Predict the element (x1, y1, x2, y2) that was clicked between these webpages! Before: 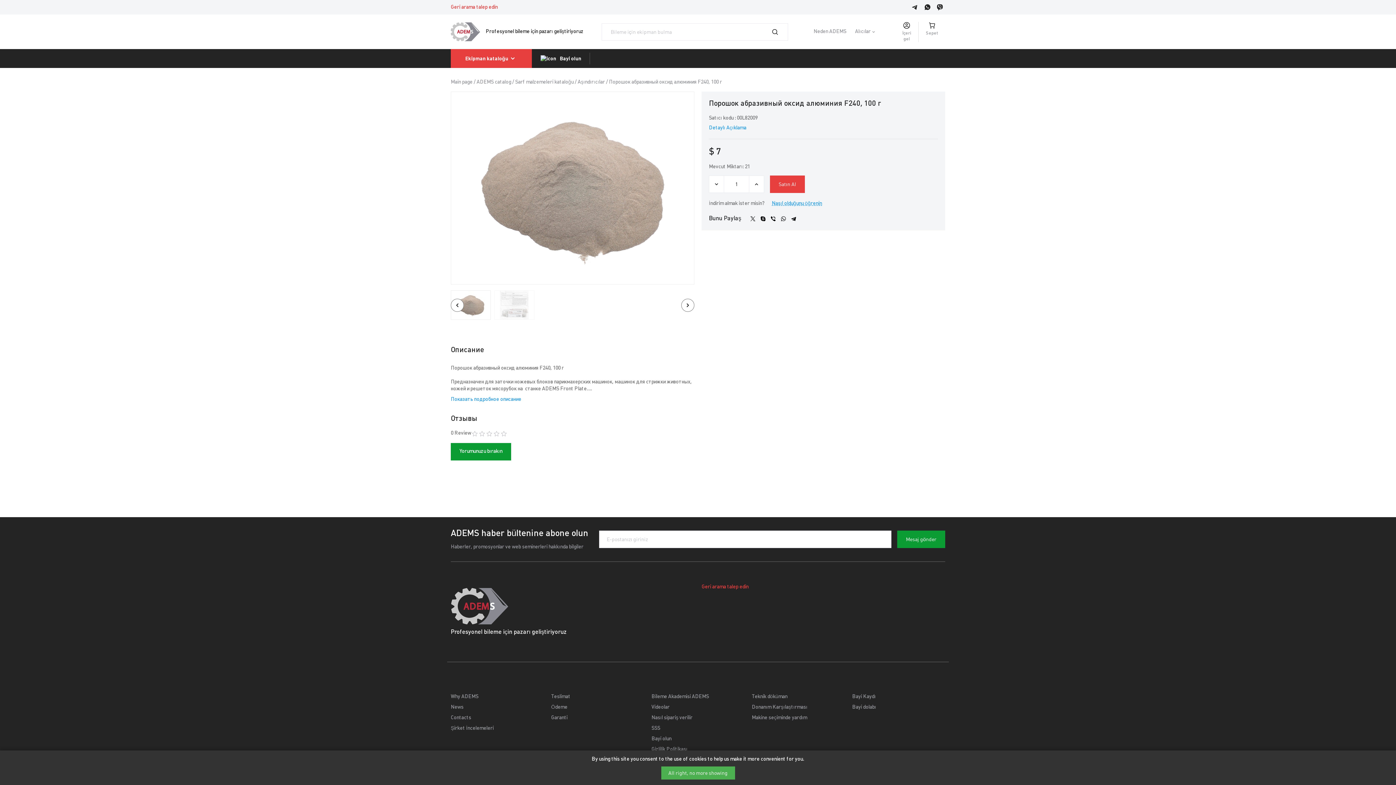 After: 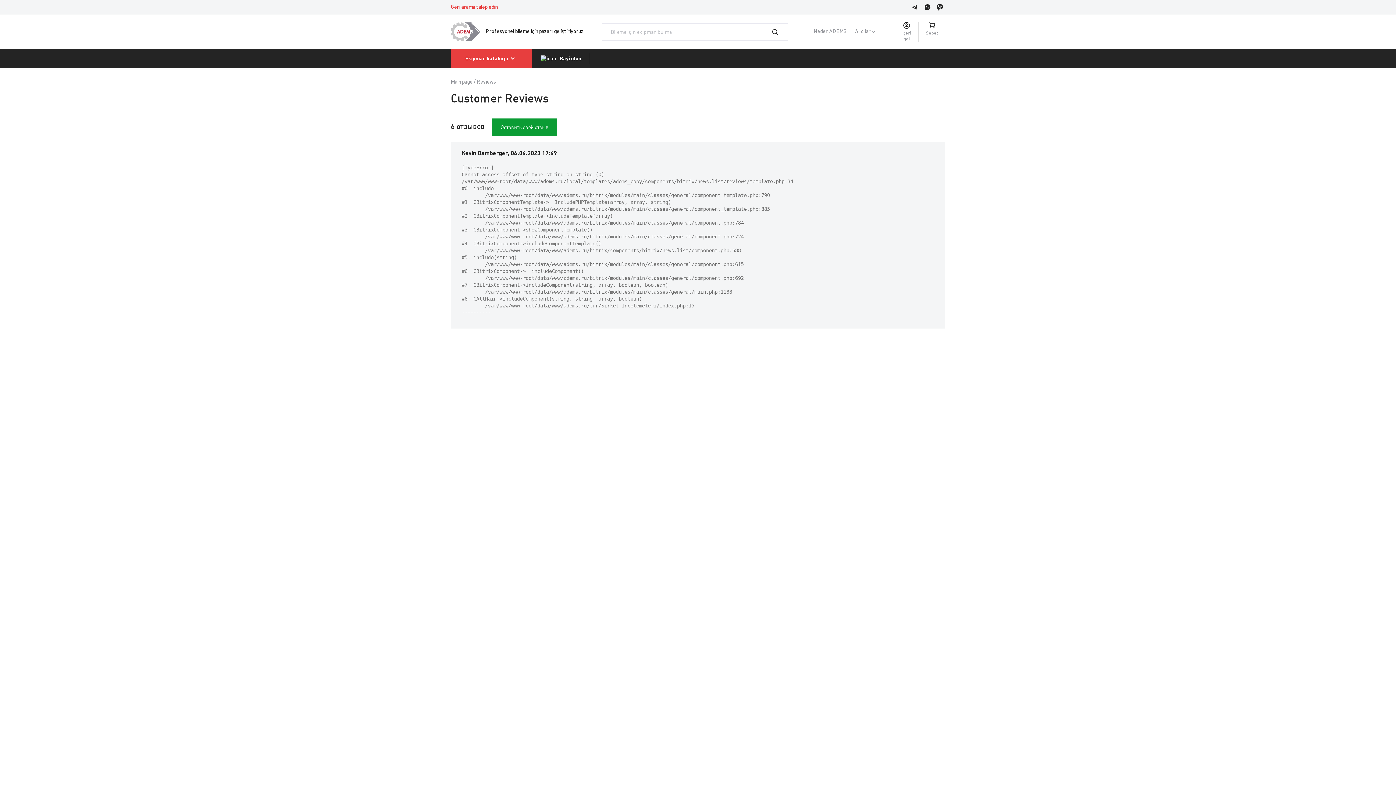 Action: label: Şirket İncelemeleri bbox: (450, 726, 493, 731)